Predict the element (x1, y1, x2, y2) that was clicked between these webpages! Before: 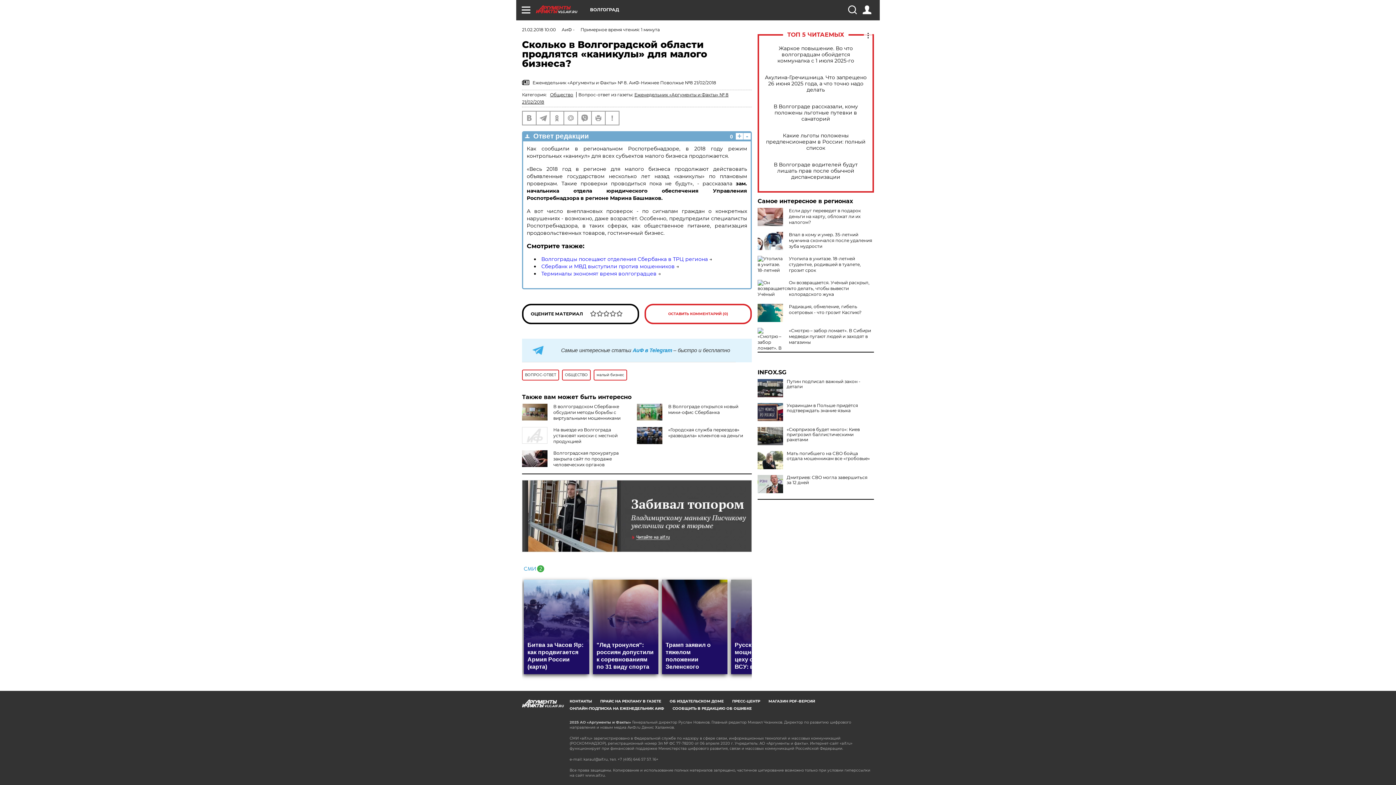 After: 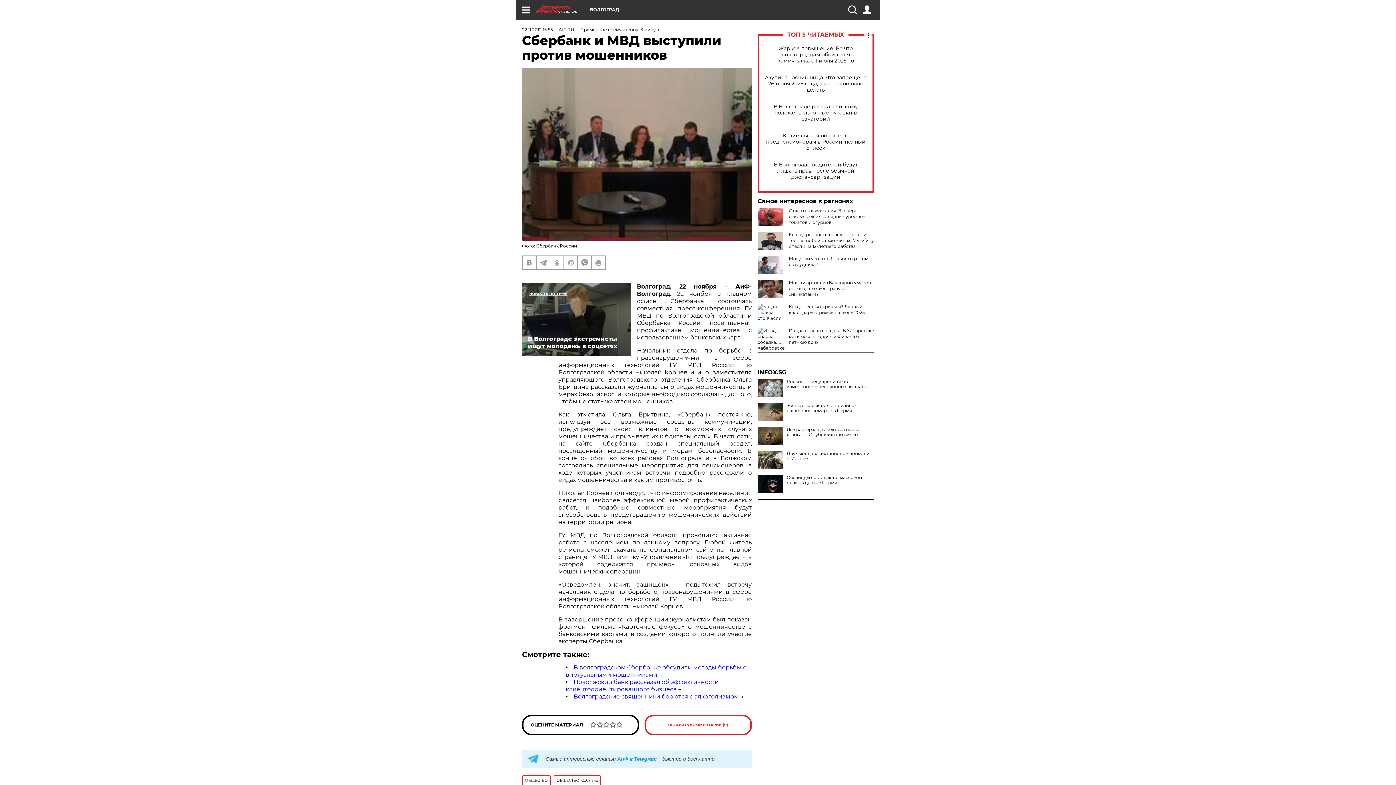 Action: label: Сбербанк и МВД выступили против мошенников bbox: (541, 263, 674, 269)